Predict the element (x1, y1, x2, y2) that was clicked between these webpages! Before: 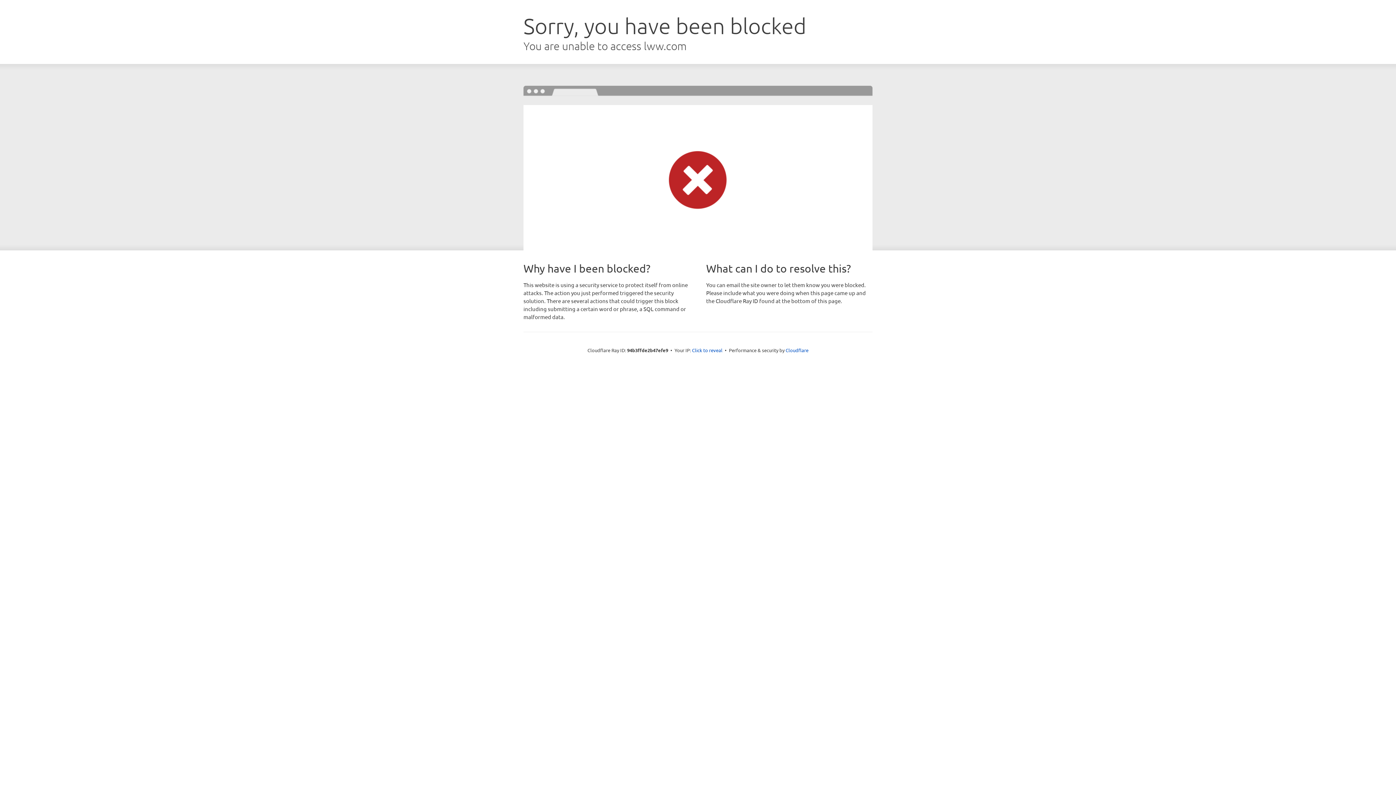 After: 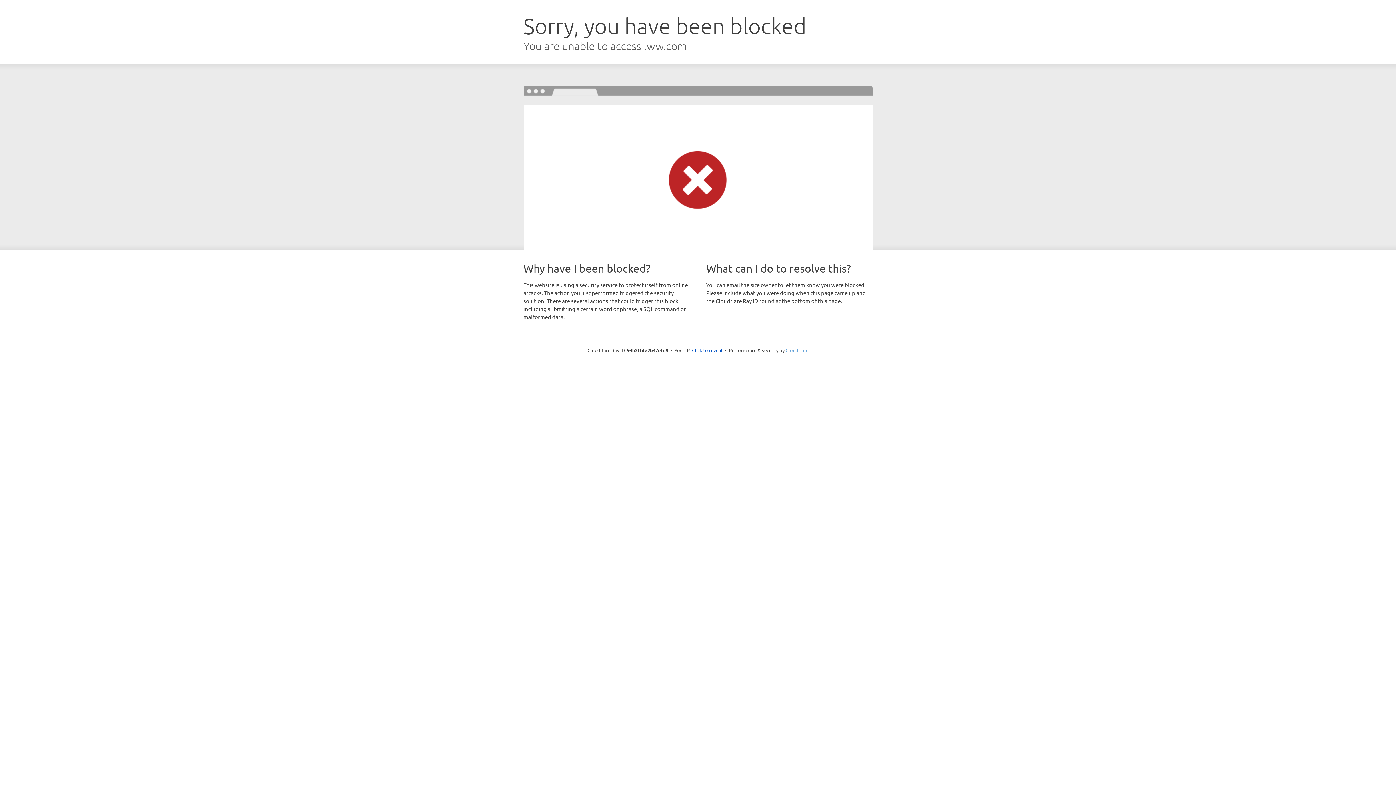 Action: label: Cloudflare bbox: (785, 347, 808, 353)